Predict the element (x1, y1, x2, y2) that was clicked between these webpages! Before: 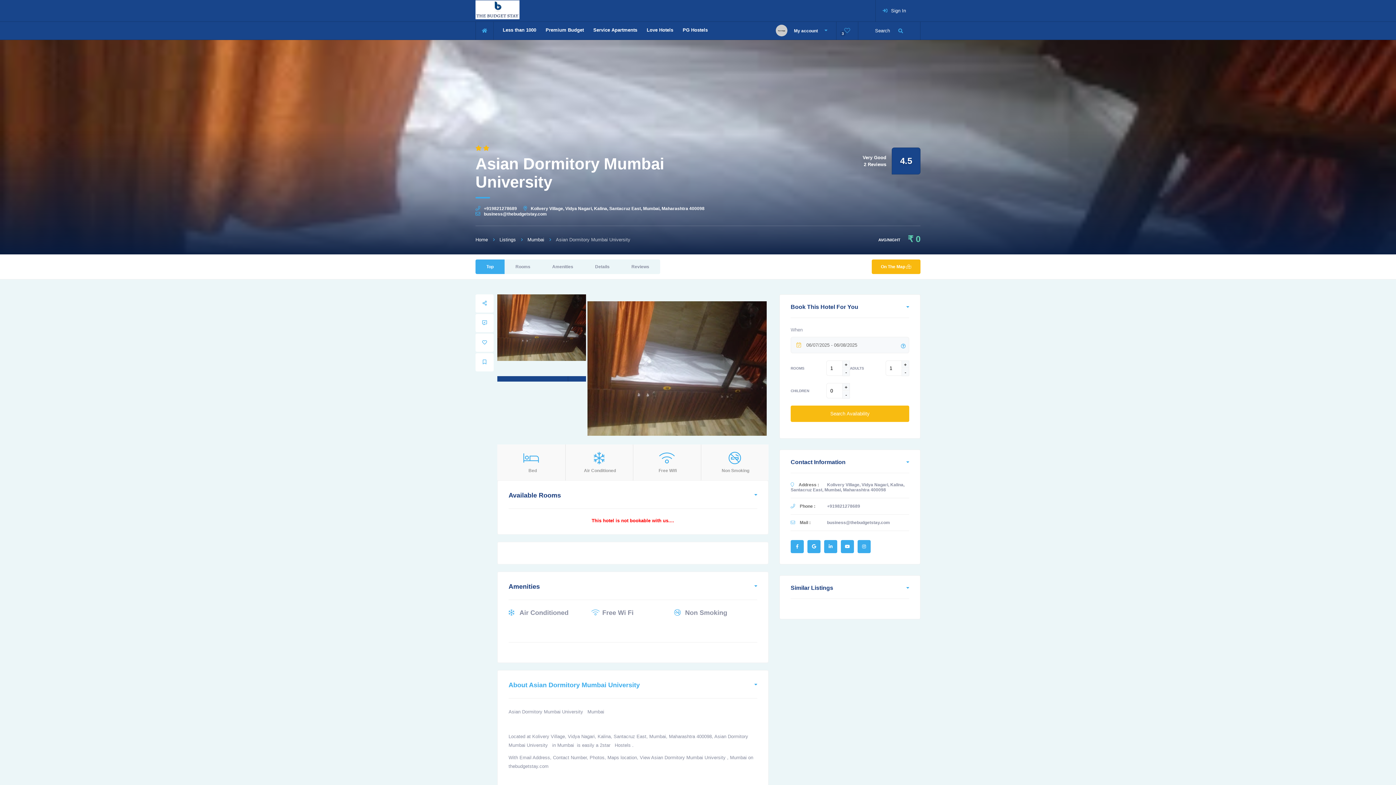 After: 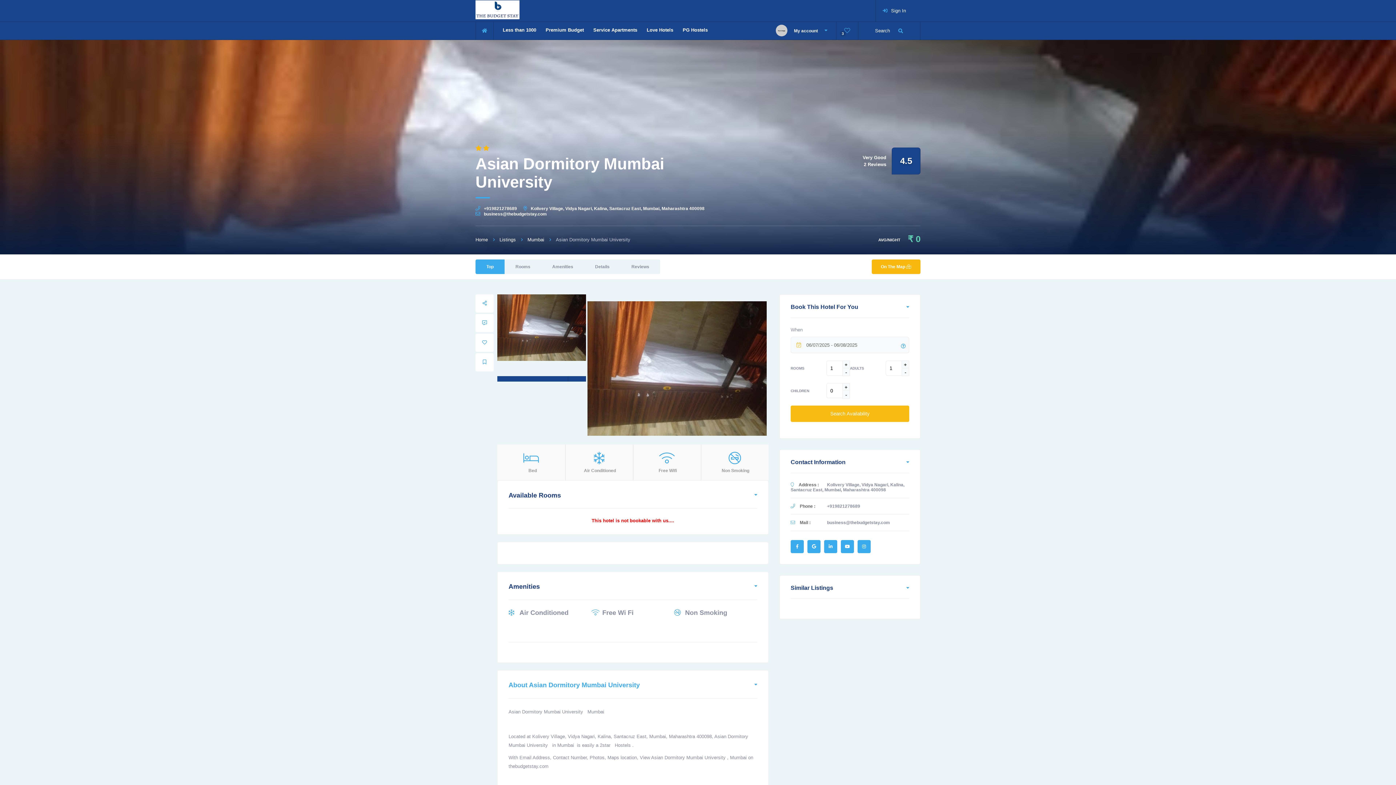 Action: label: On The Map  bbox: (872, 259, 920, 274)